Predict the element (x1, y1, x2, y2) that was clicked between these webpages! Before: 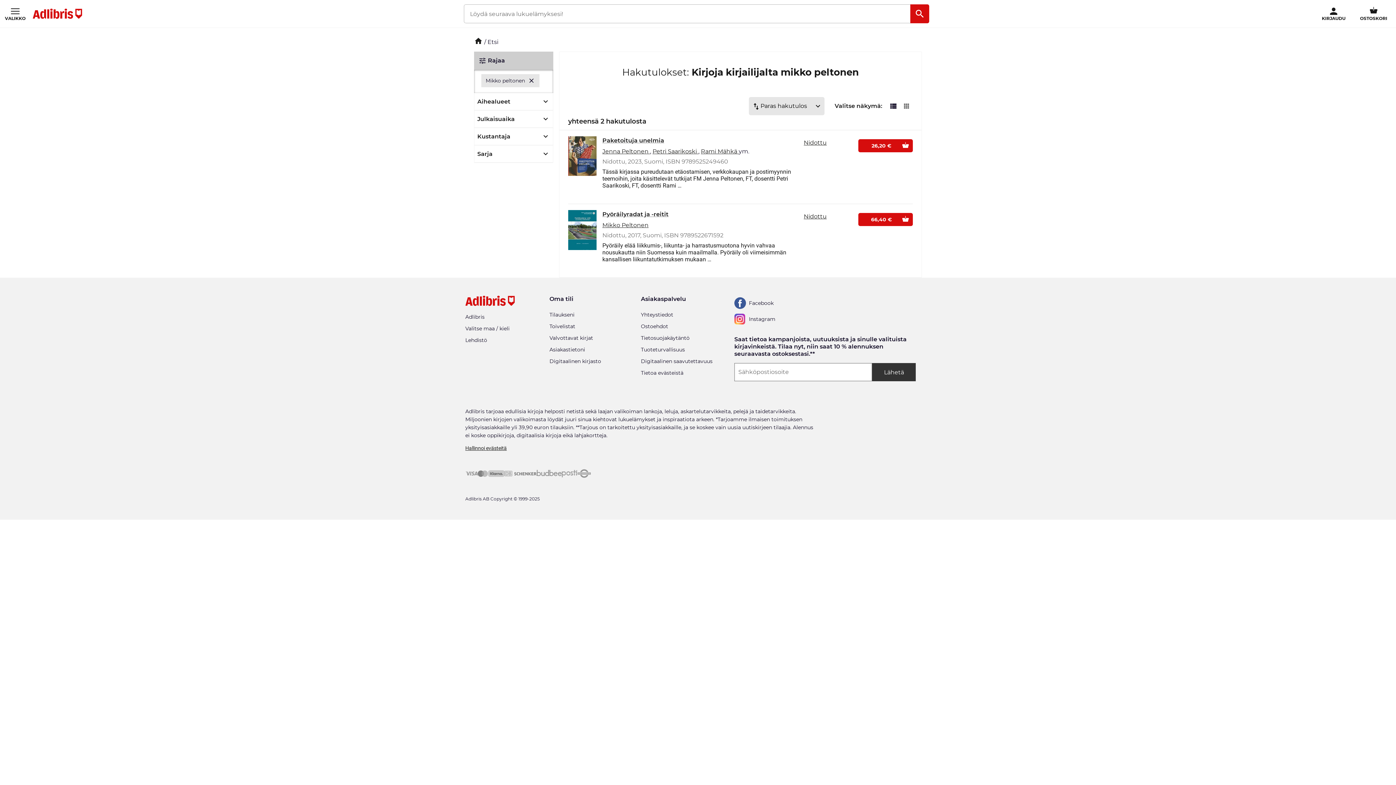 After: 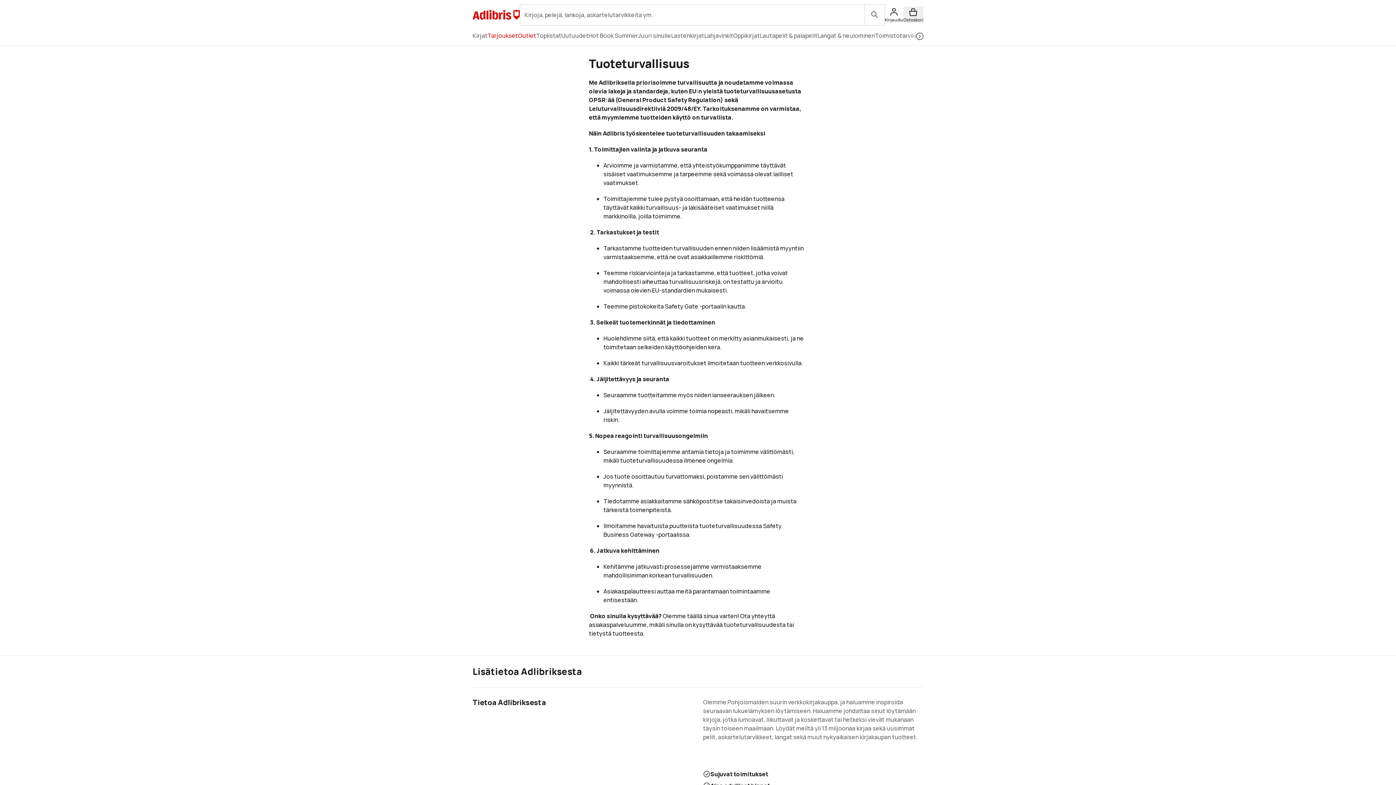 Action: label: Tuoteturvallisuus bbox: (641, 346, 685, 354)